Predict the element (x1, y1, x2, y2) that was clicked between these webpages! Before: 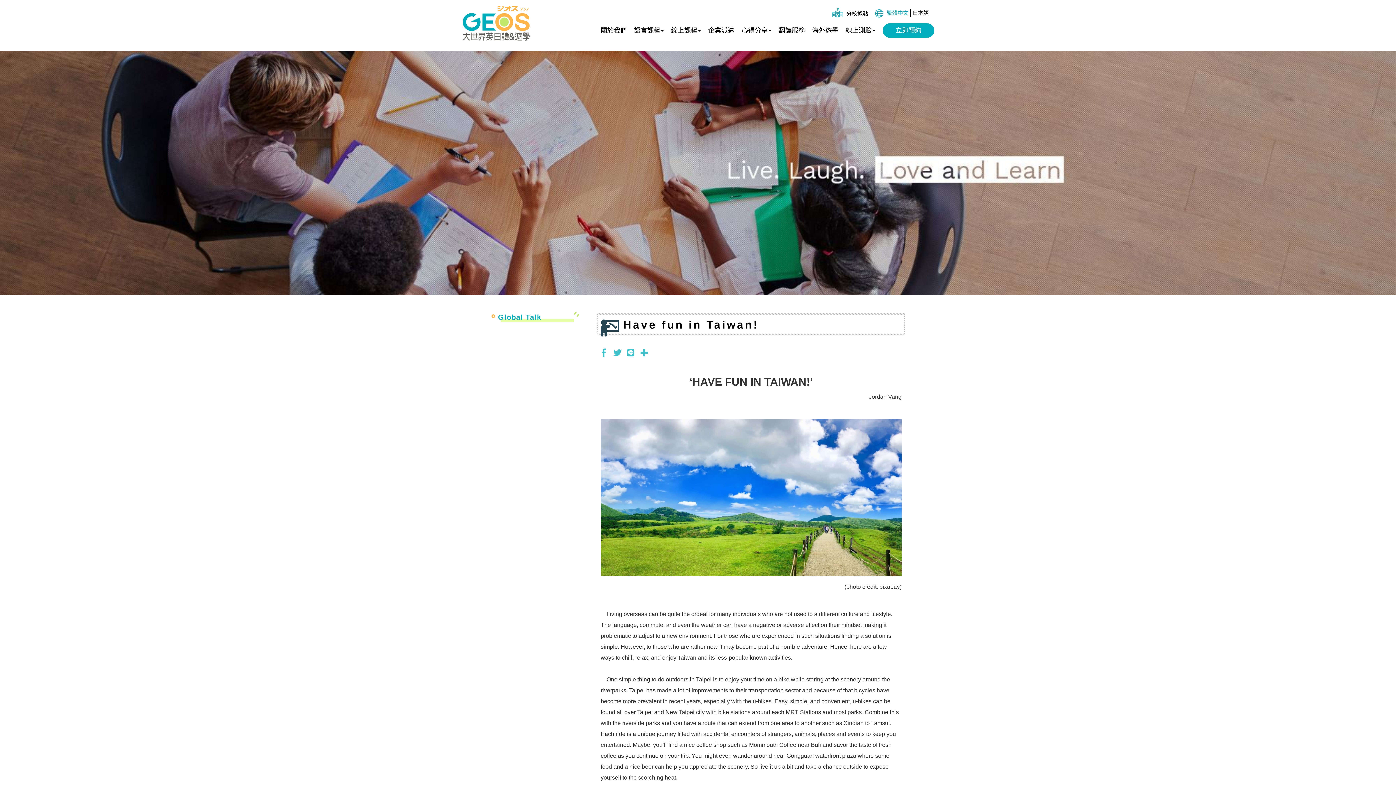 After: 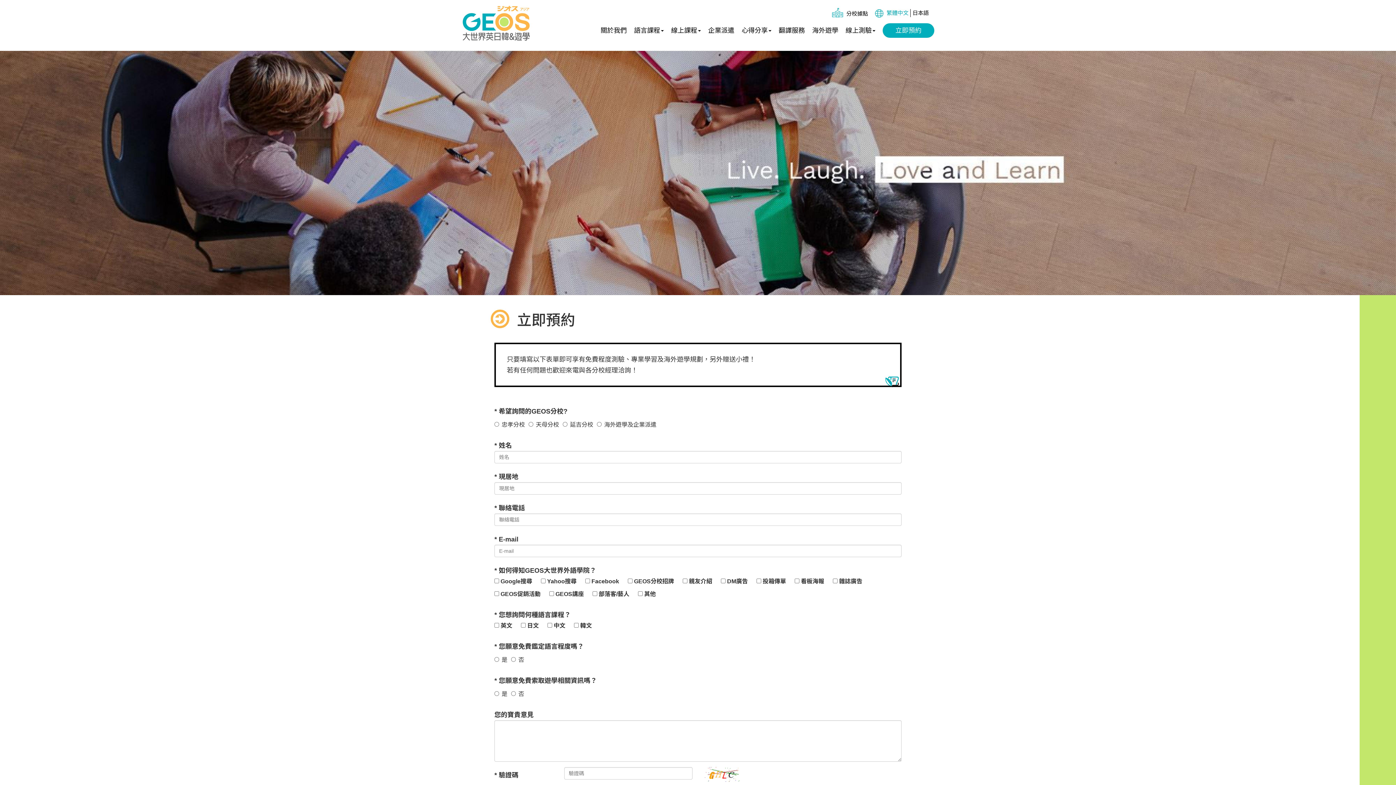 Action: bbox: (882, 23, 934, 37) label: 立即預約